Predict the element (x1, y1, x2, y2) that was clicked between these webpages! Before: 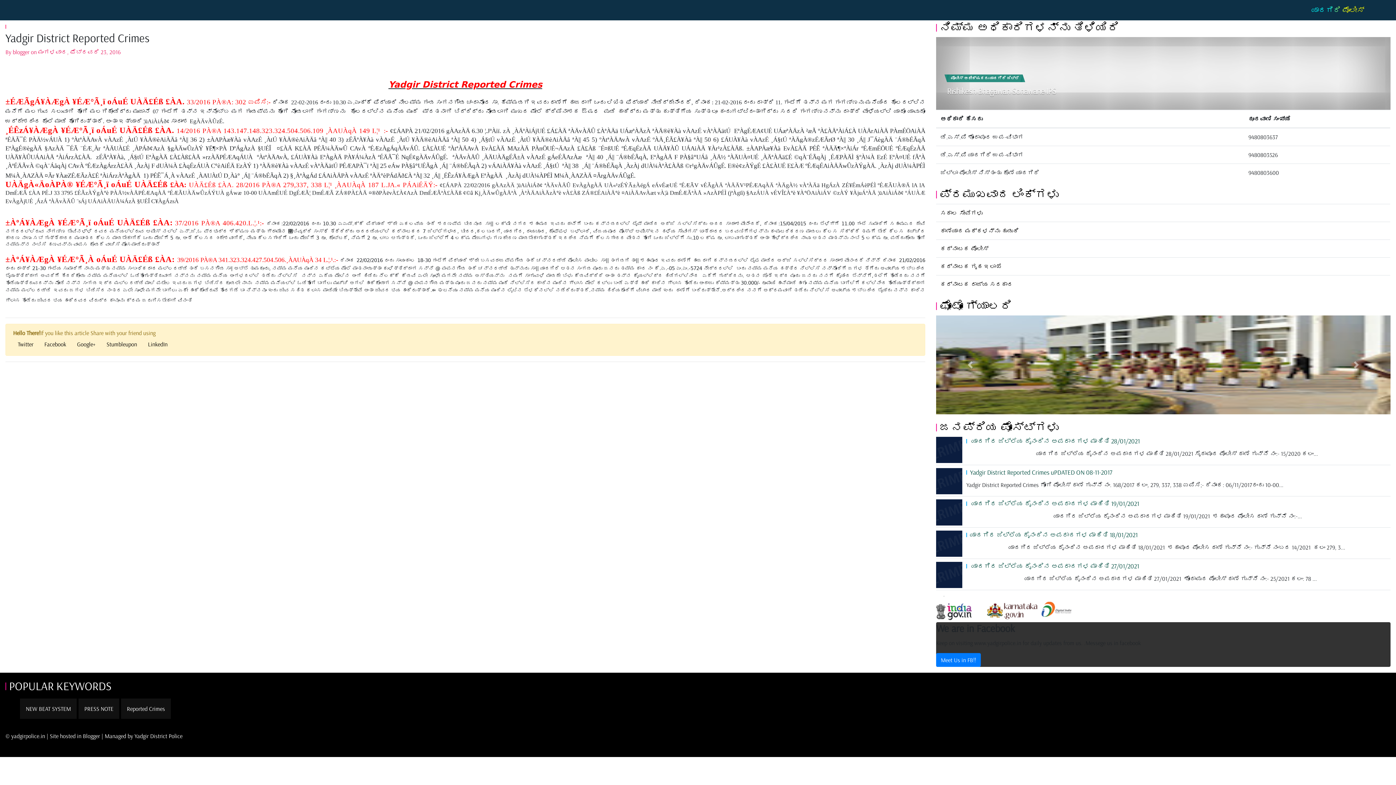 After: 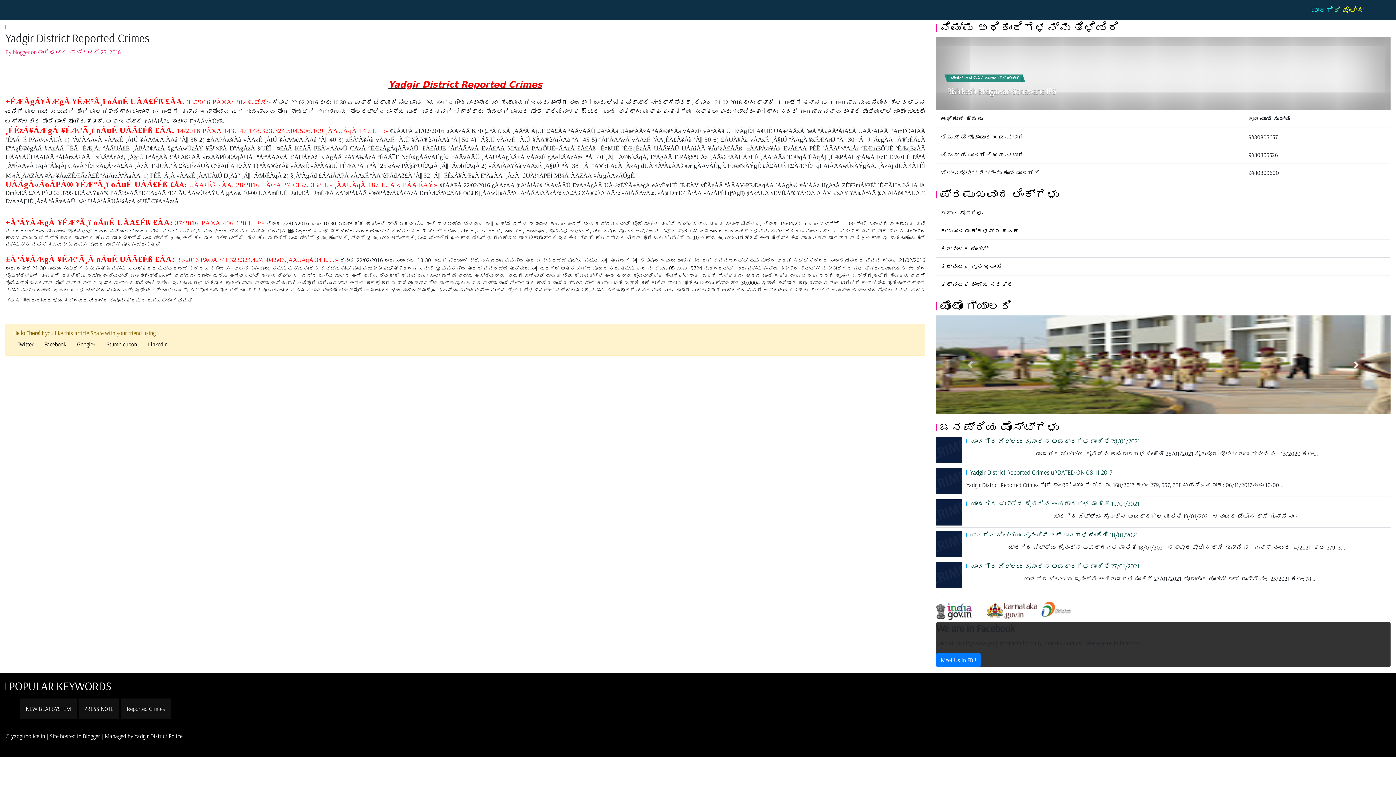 Action: label: Next bbox: (1322, 315, 1390, 414)